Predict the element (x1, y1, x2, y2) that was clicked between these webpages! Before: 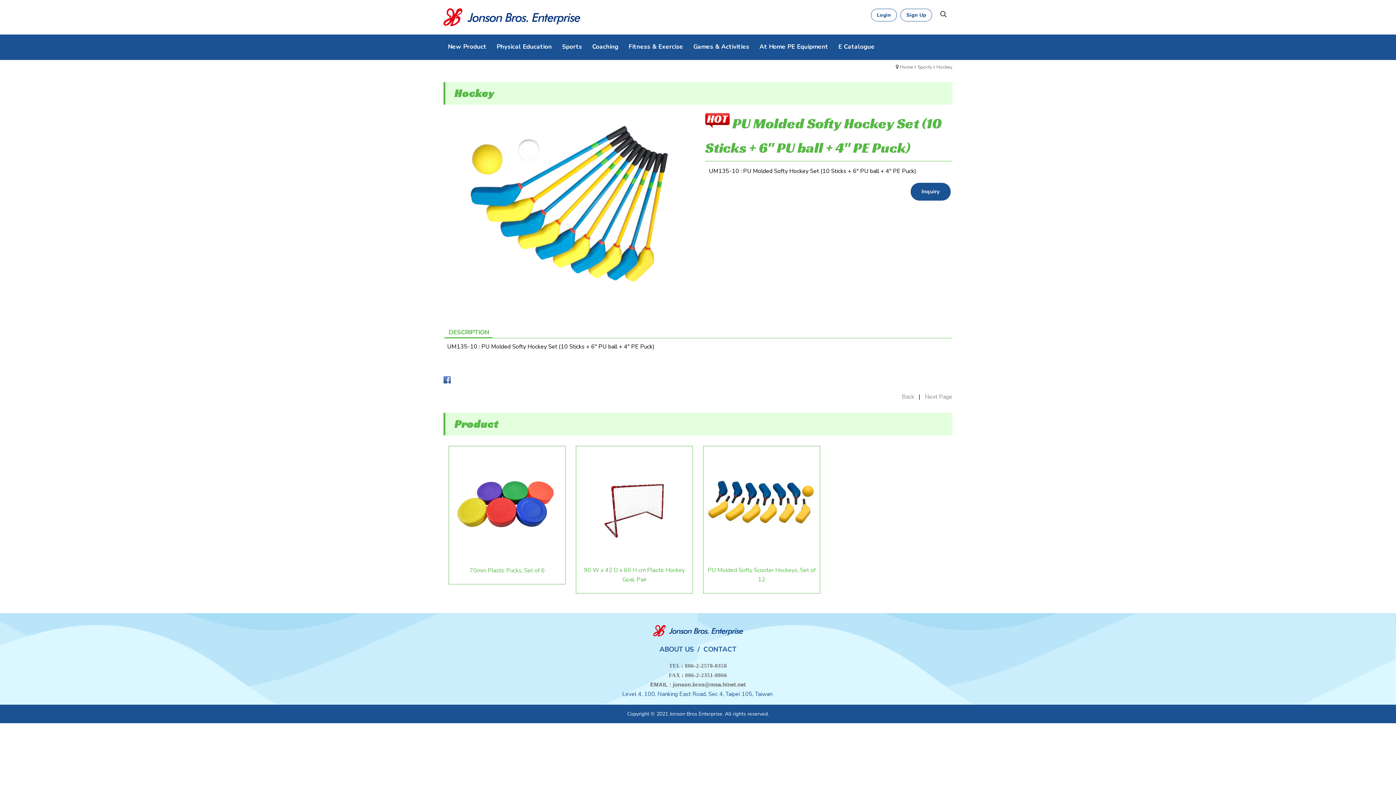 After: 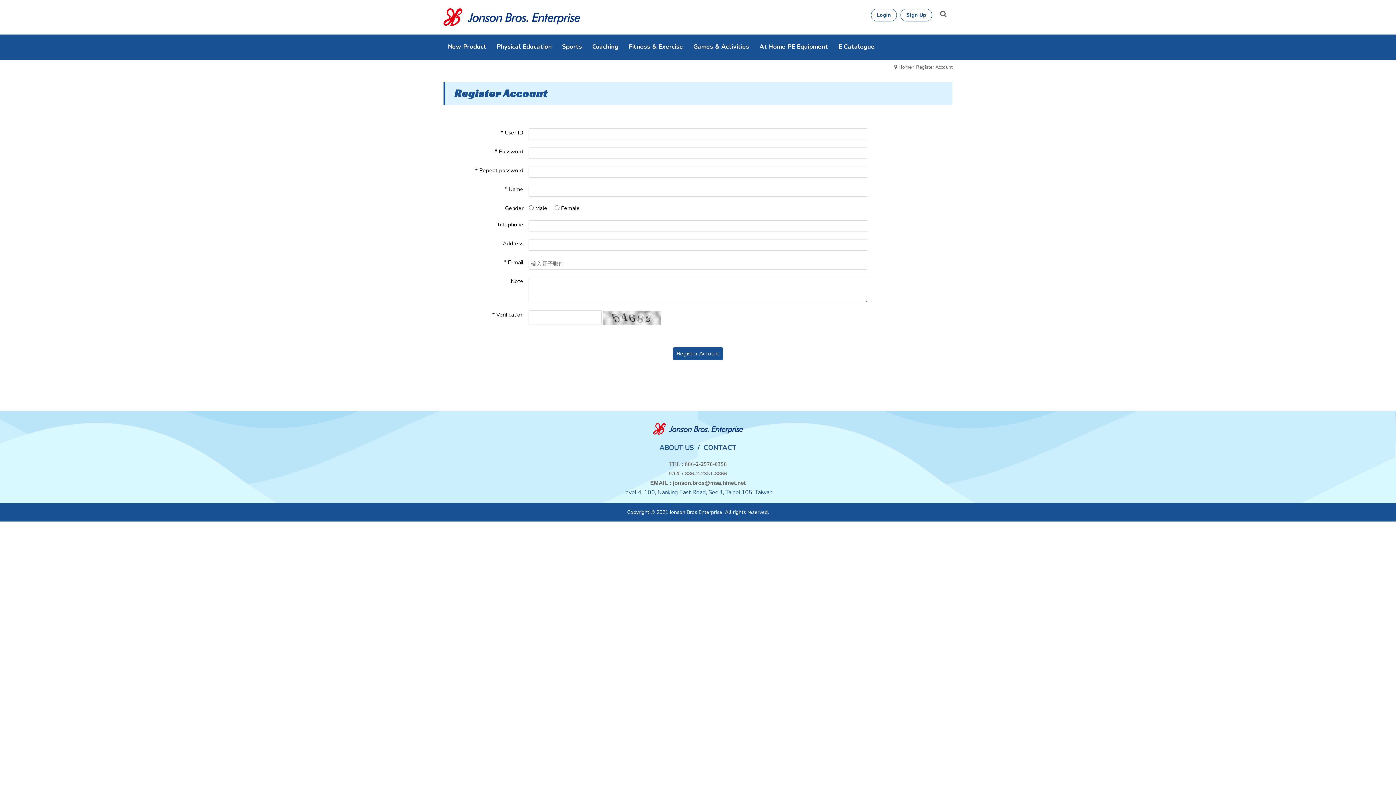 Action: label: Sign Up bbox: (900, 8, 932, 21)